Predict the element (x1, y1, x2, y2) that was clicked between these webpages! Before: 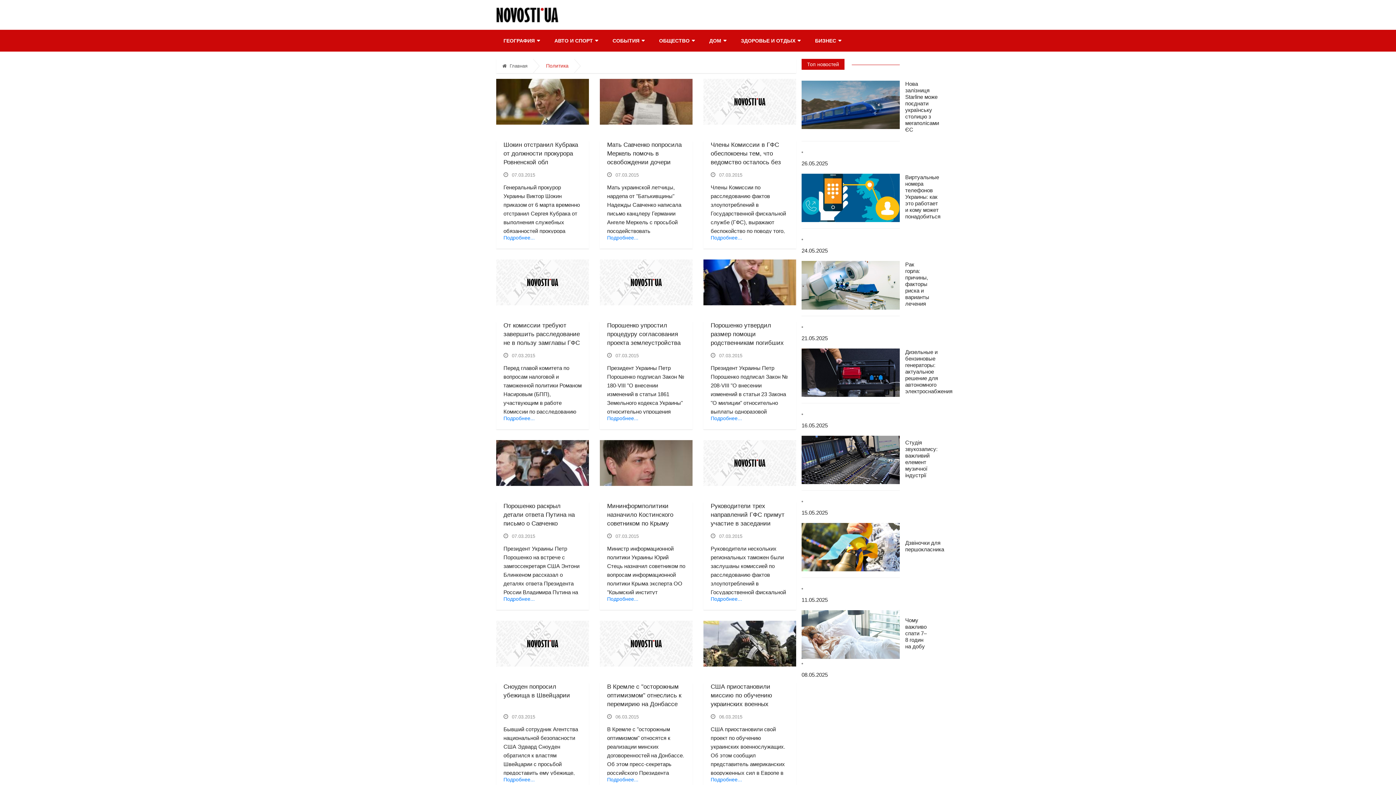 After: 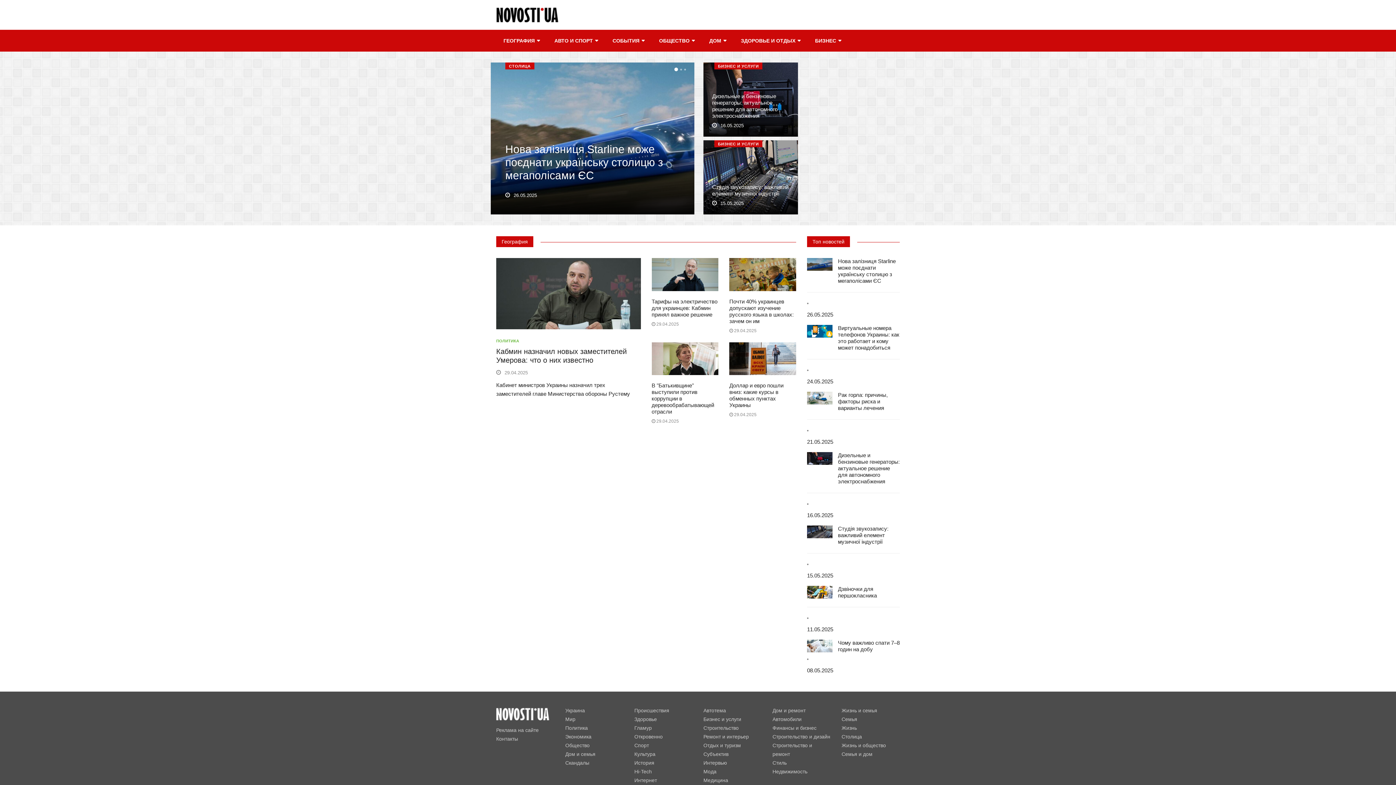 Action: bbox: (496, 11, 558, 17)